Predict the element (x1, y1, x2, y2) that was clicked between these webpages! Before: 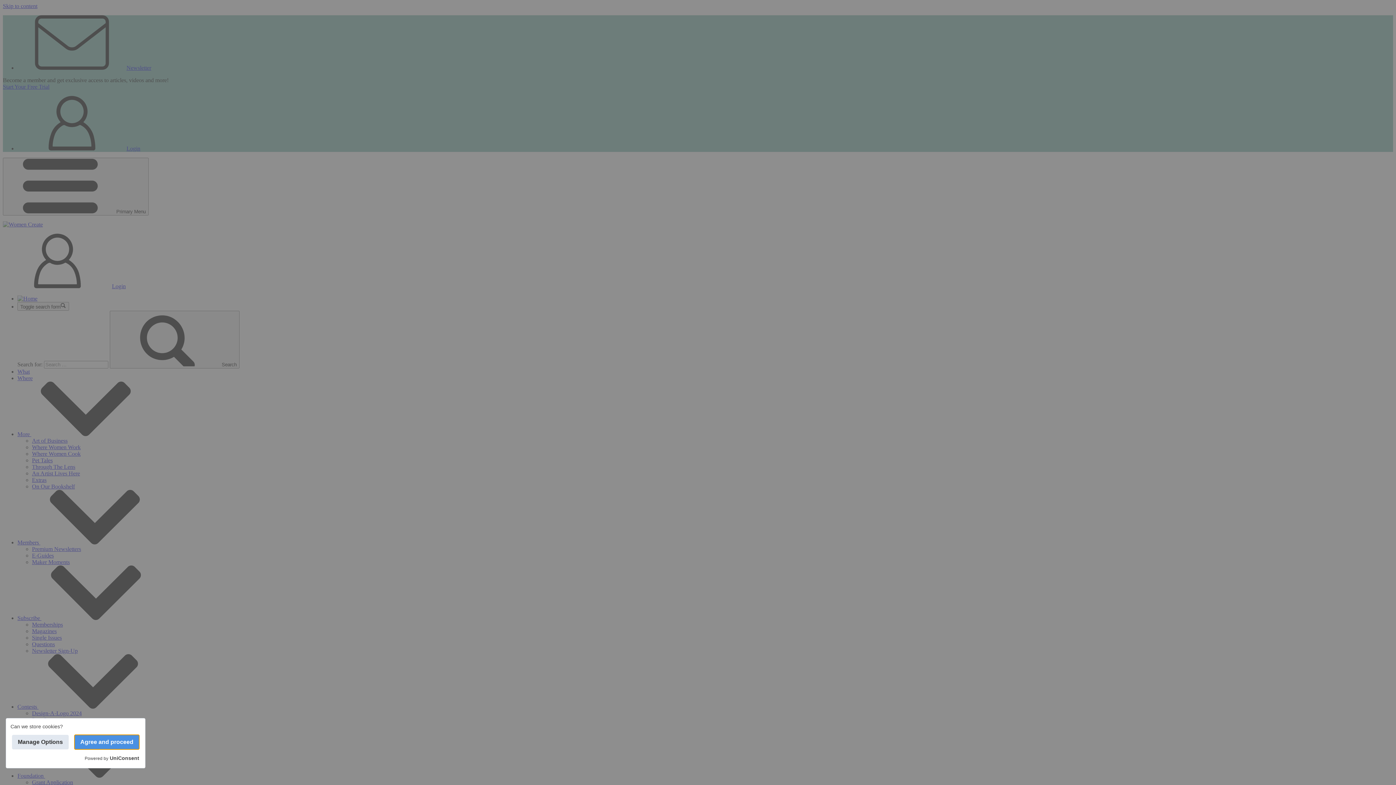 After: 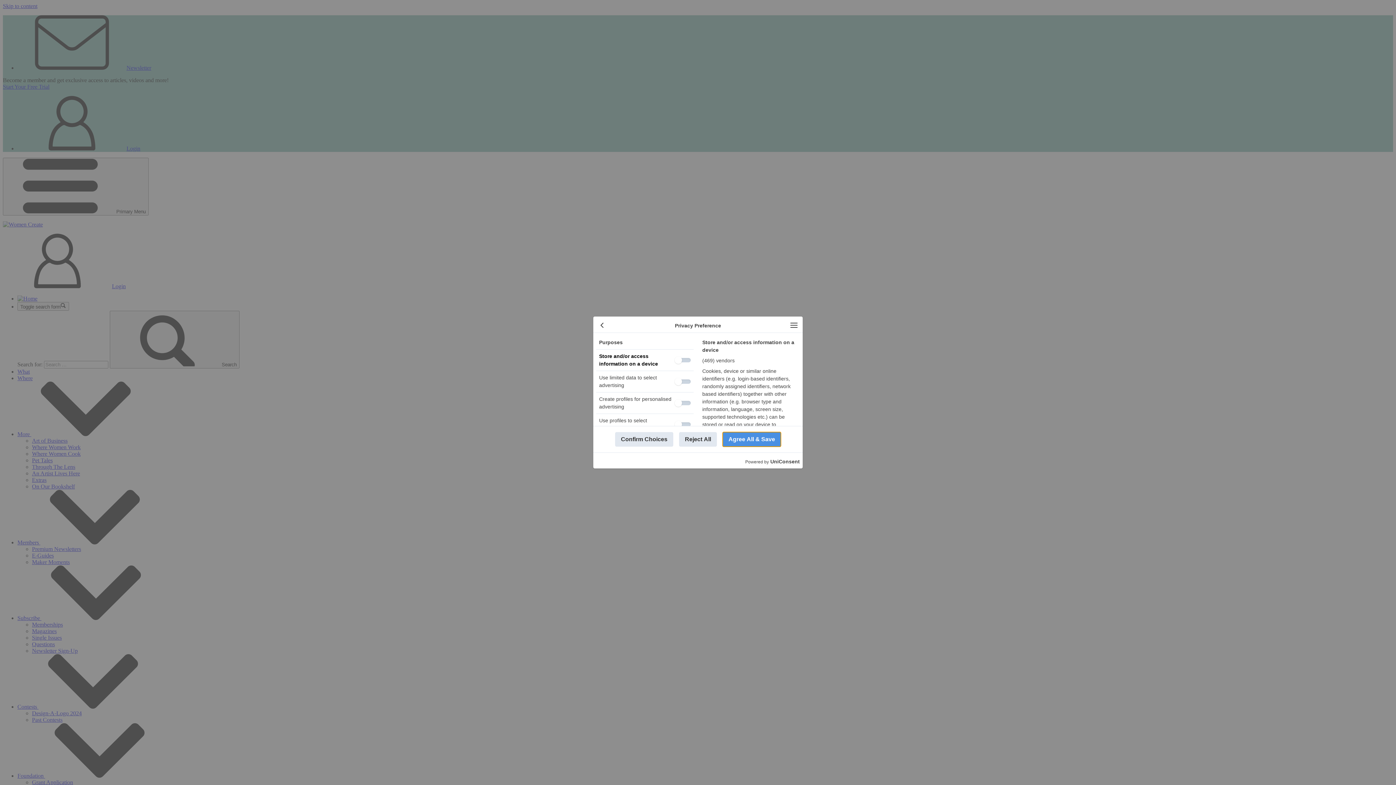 Action: bbox: (12, 735, 68, 749) label: Manage Options